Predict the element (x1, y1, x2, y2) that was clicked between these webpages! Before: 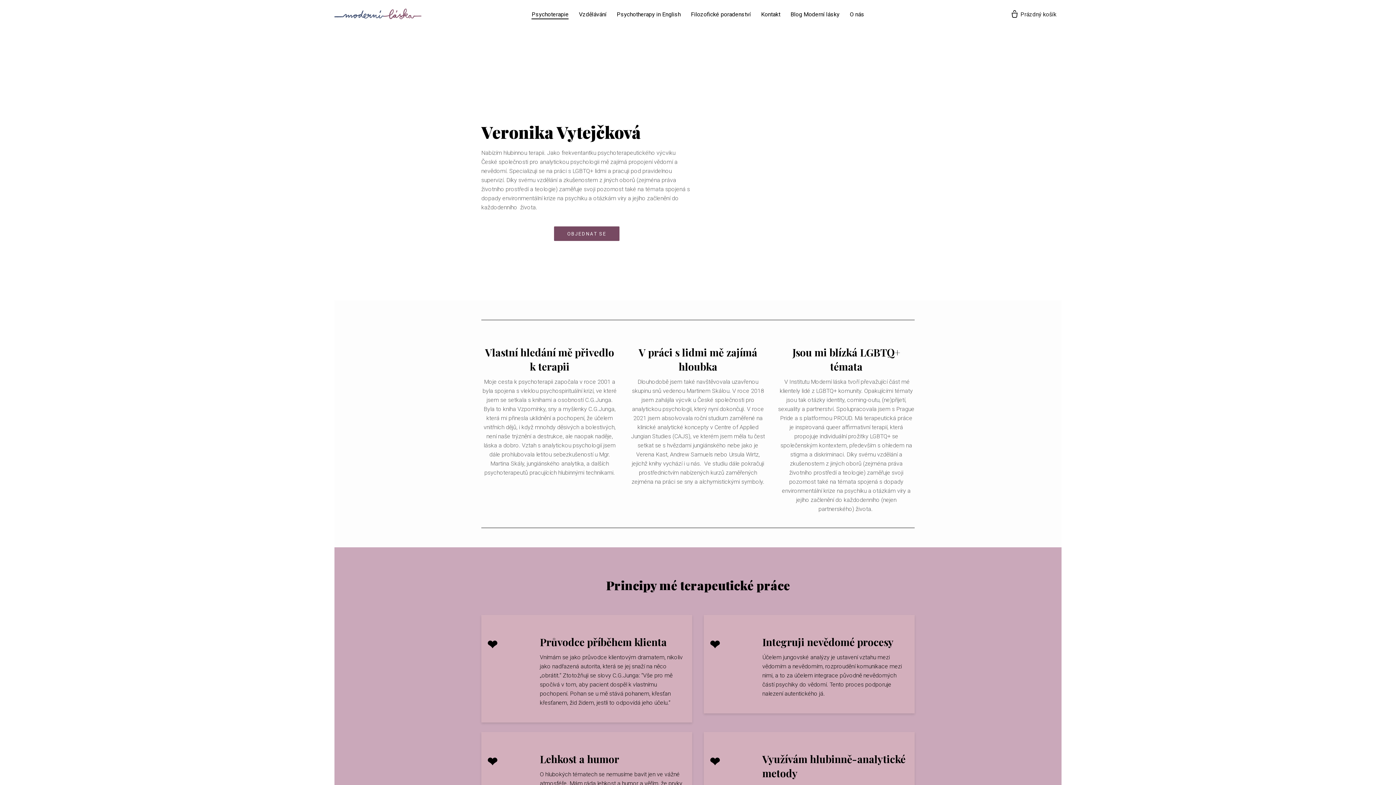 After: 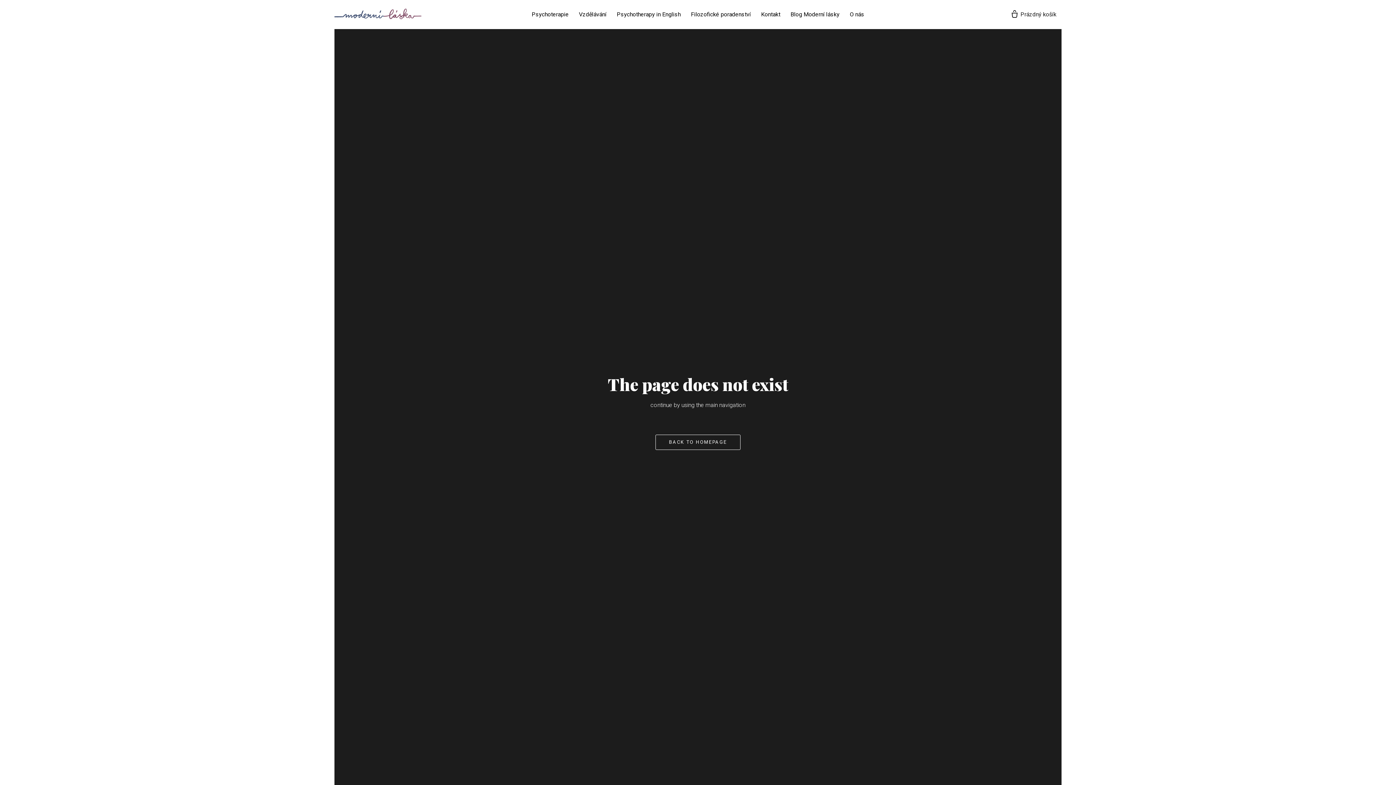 Action: label: Psychoterapie bbox: (526, 7, 573, 21)